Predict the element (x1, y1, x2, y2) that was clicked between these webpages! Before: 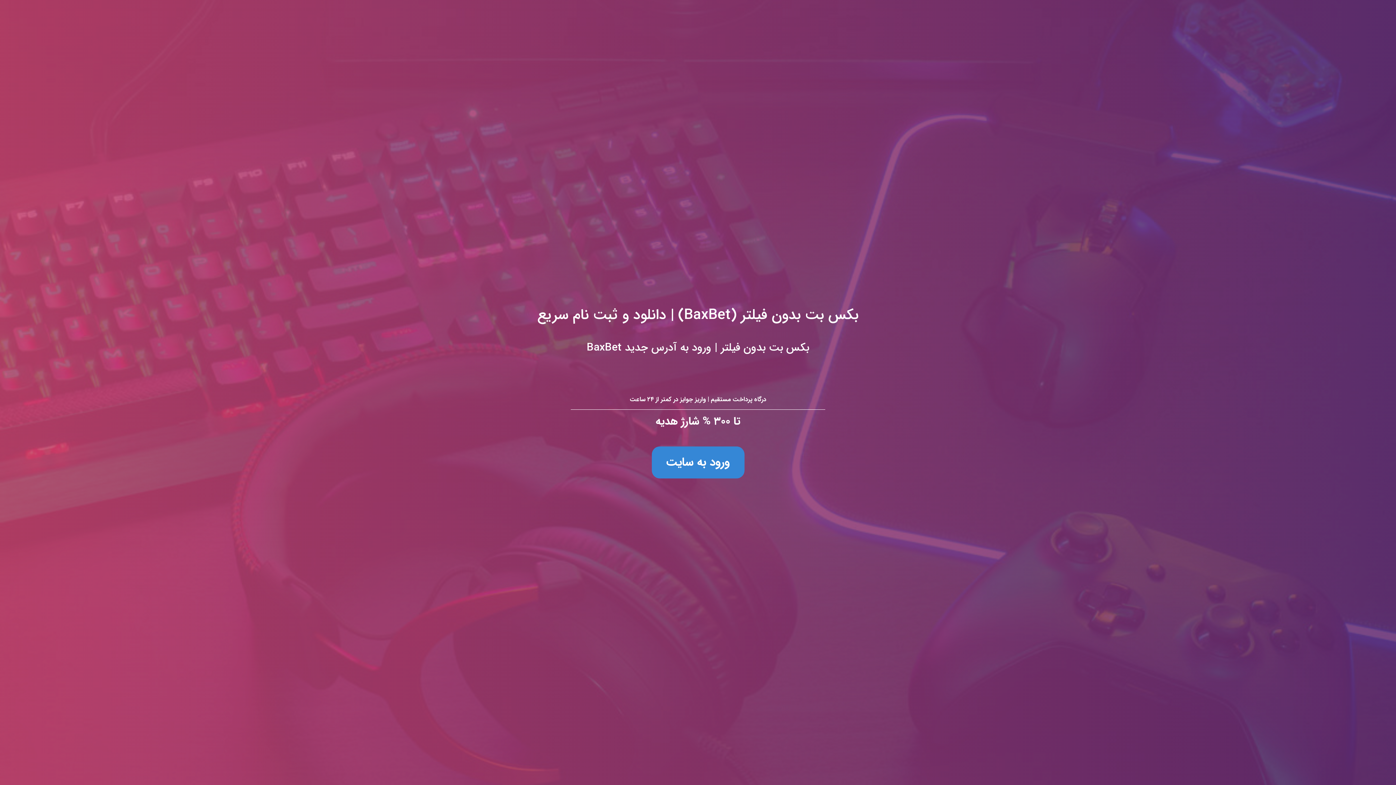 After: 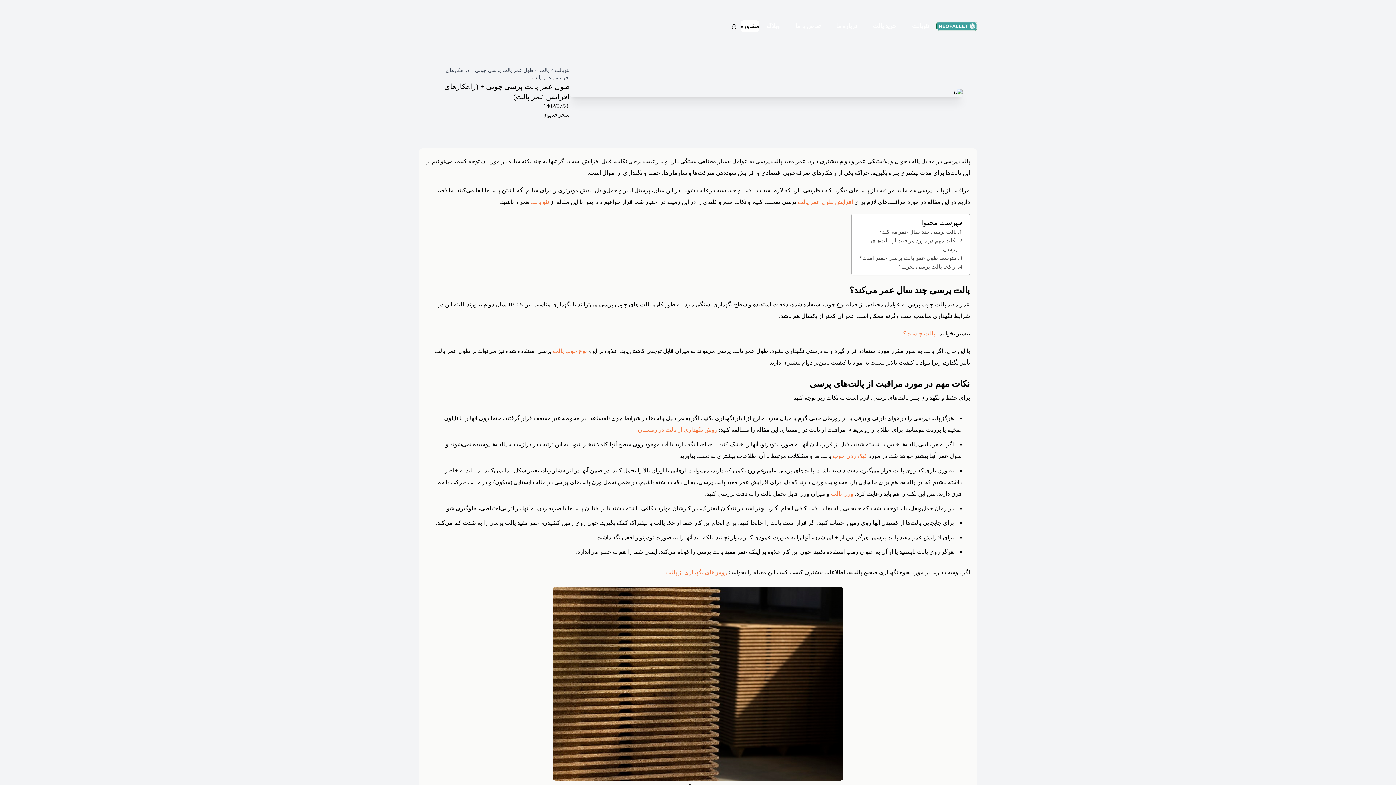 Action: label: بکس بت بدون فیلتر (BaxBet) | دانلود و ثبت نام سریع
بکس بت بدون فیلتر | ورود به آدرس جدید BaxBet

درگاه پرداخت مستقیم | واریز جوایز در کمتر از ۲۴ ساعت

تا ۳۰۰ % شارژ هدیه

ورود به سایت bbox: (0, 0, 1396, 785)